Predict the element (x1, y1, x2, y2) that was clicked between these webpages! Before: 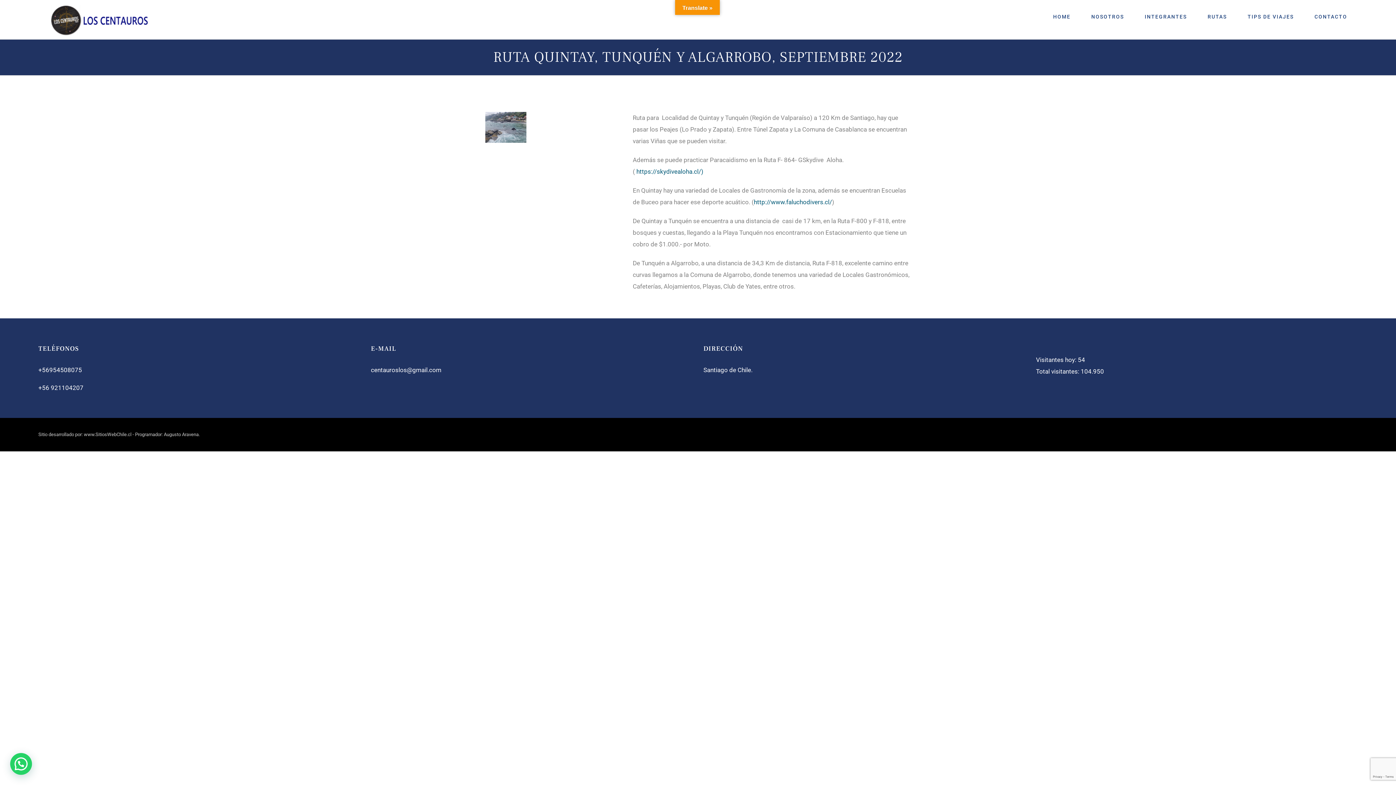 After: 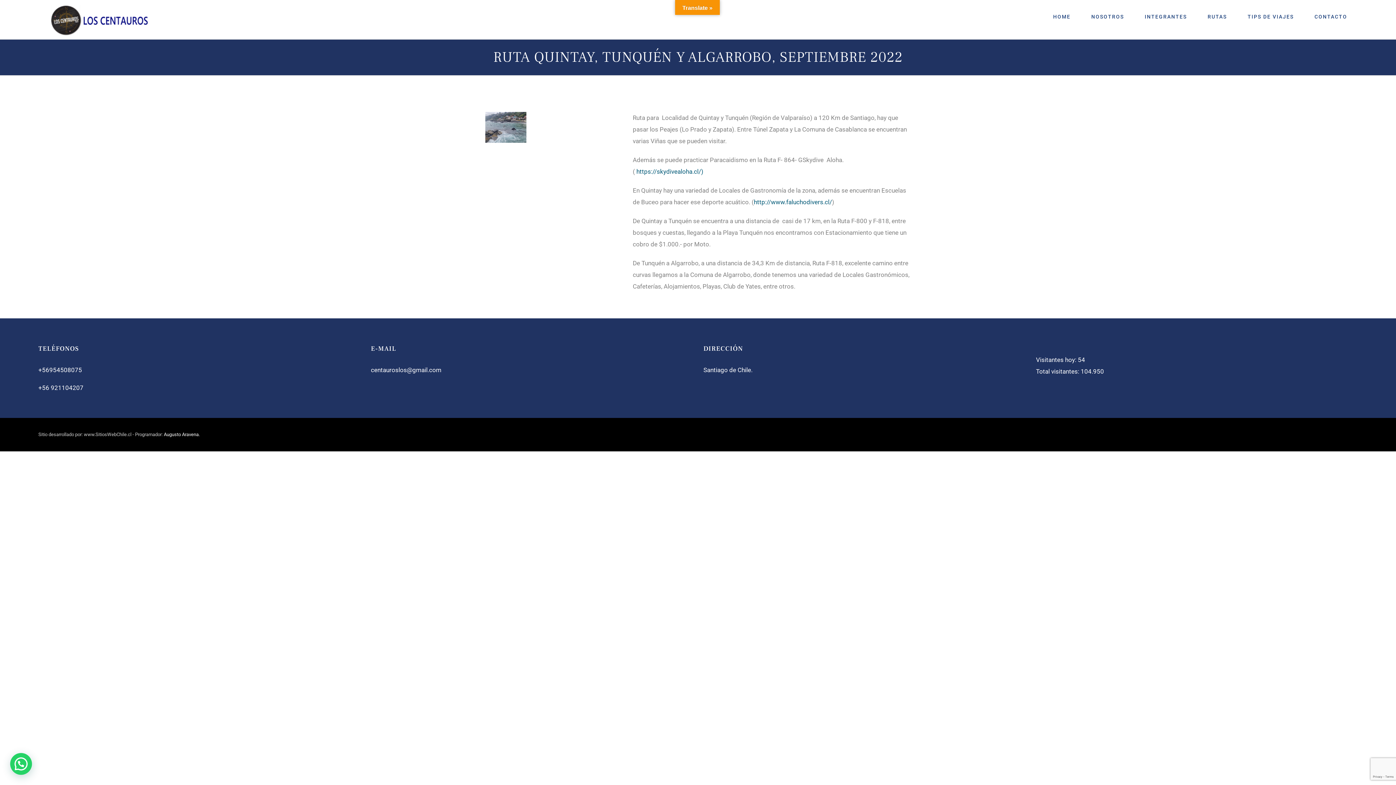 Action: bbox: (163, 432, 199, 437) label: Augusto Aravena.